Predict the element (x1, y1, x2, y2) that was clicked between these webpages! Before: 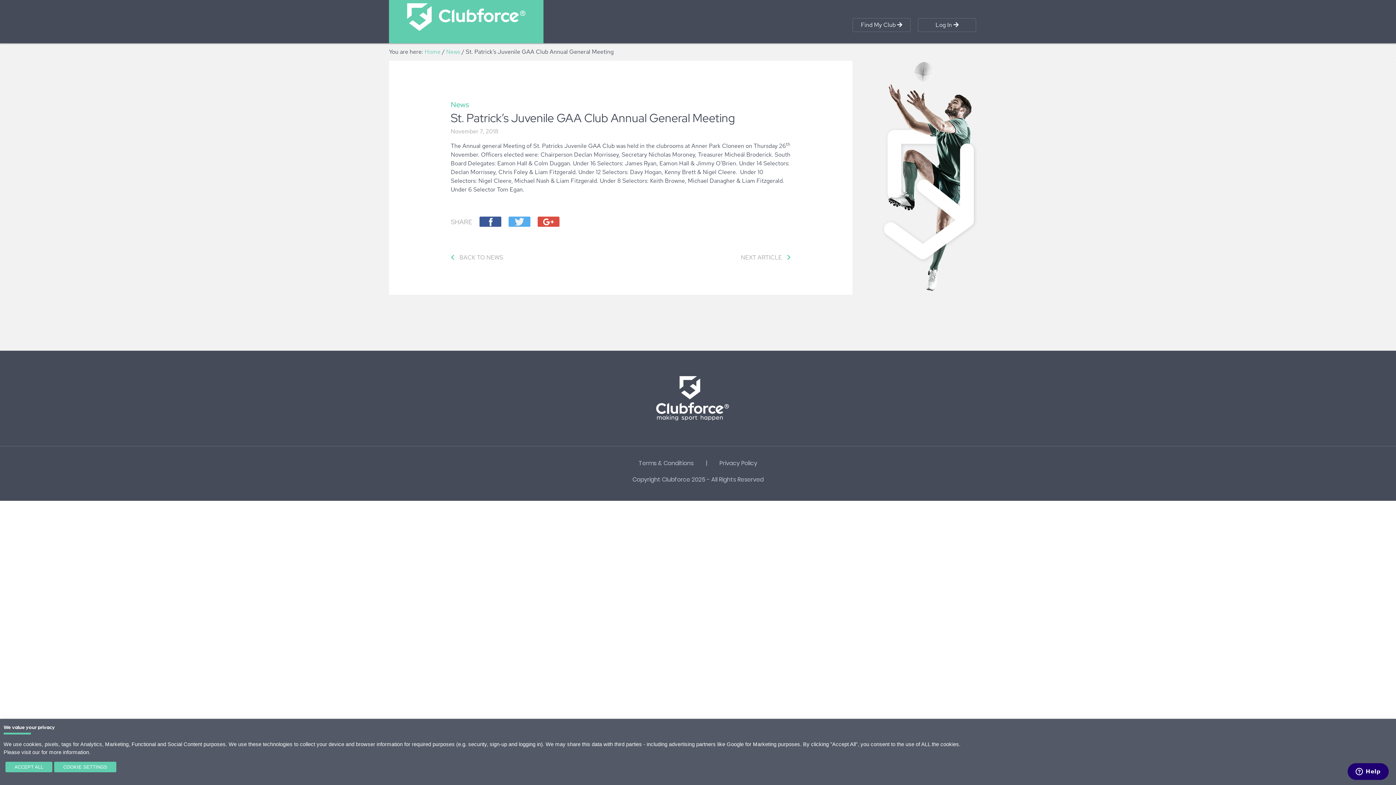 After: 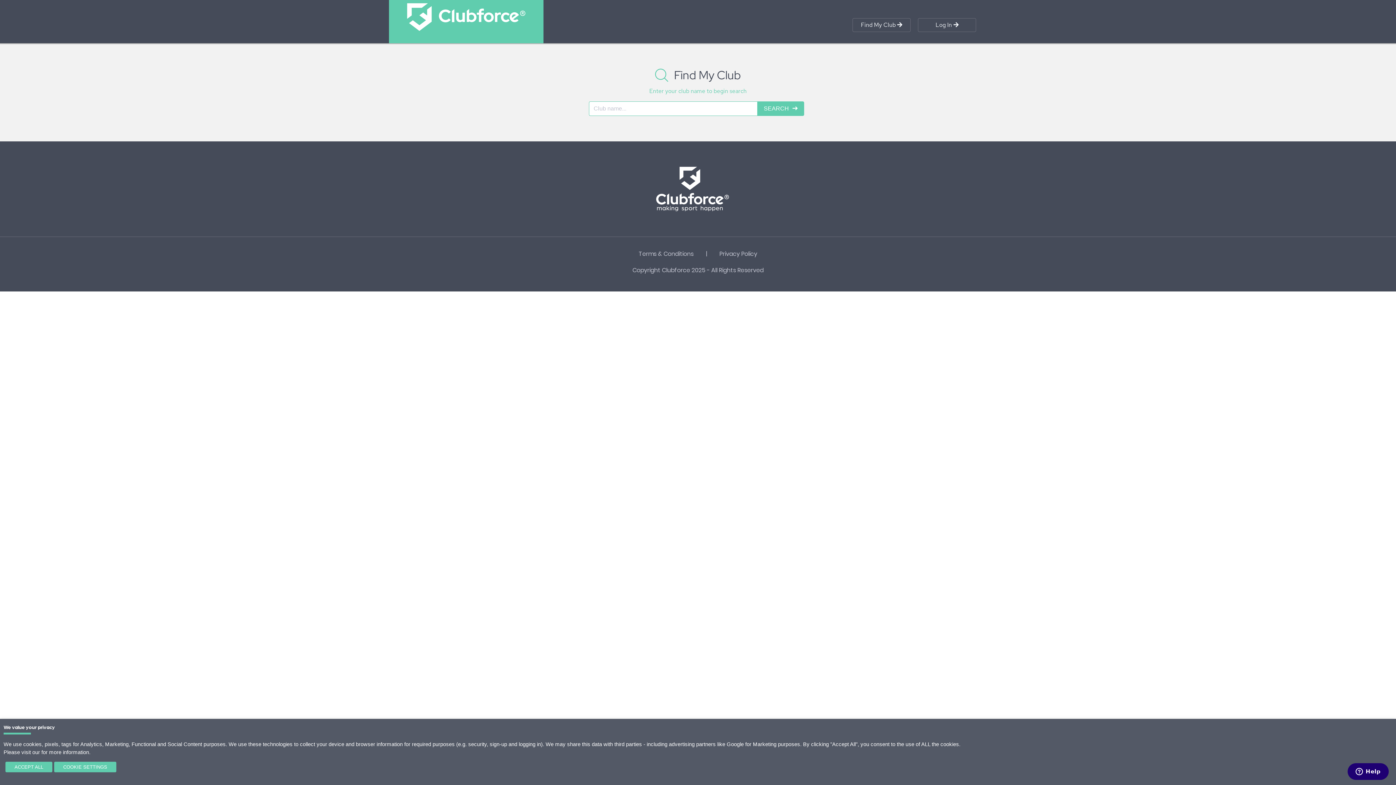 Action: bbox: (852, 18, 910, 32) label: Find My Club 